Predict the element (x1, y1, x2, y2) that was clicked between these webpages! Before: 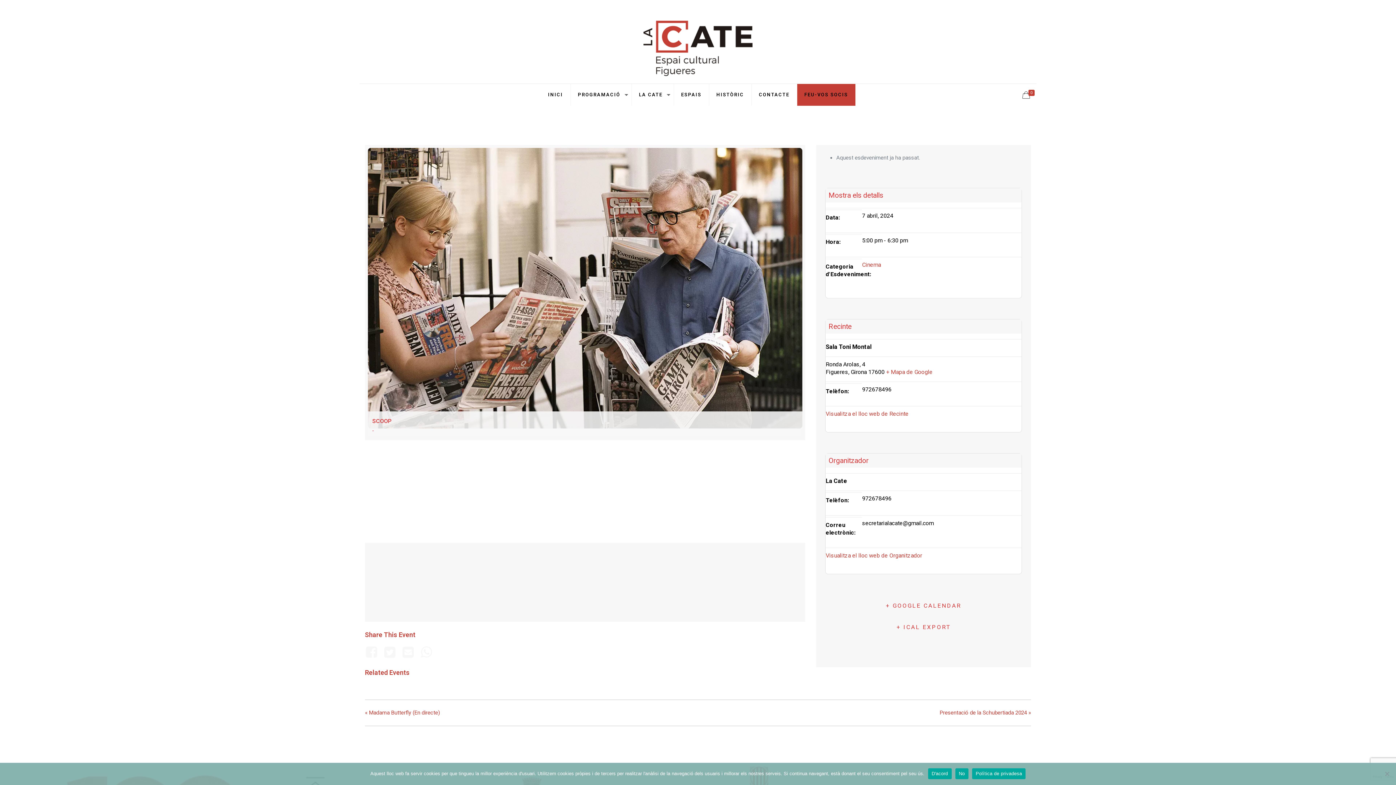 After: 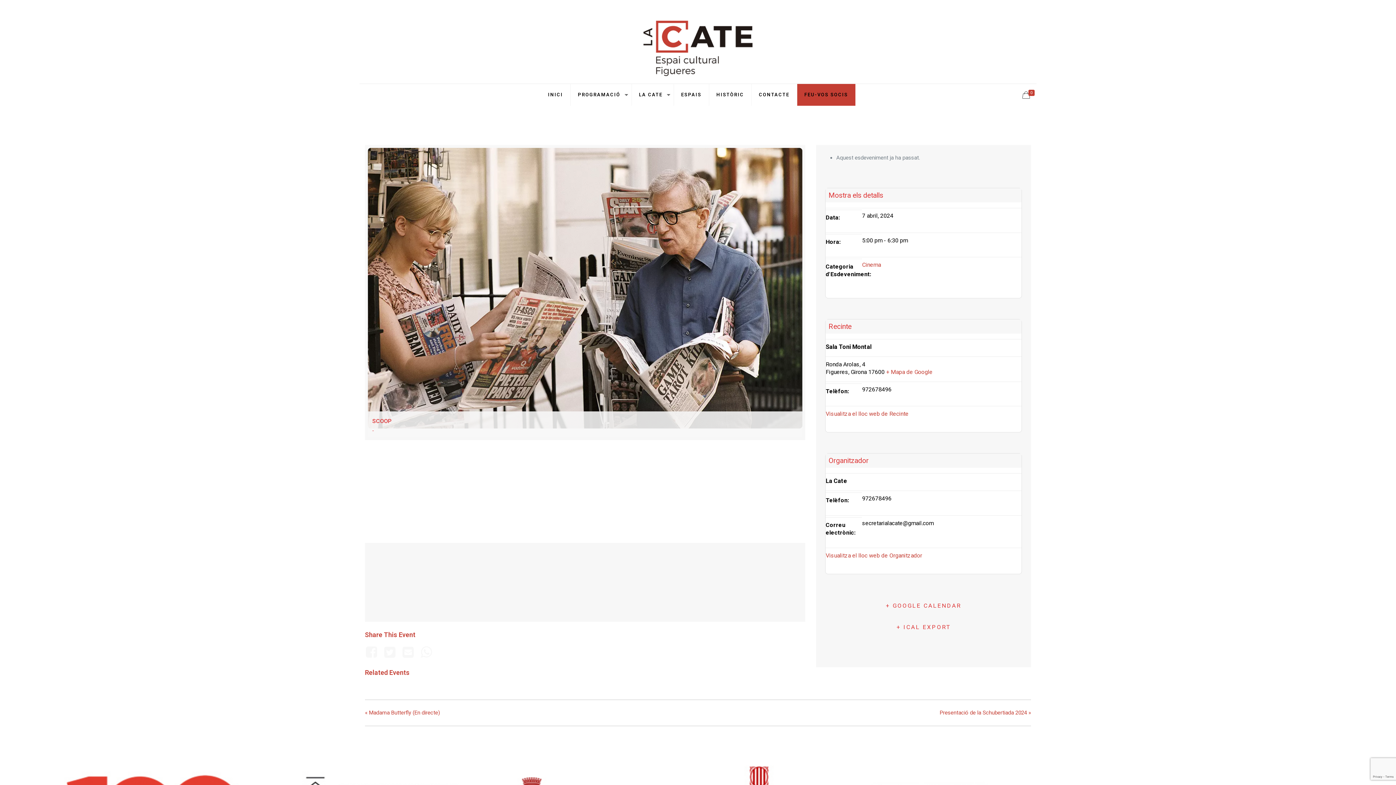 Action: bbox: (928, 768, 951, 779) label: D'acord